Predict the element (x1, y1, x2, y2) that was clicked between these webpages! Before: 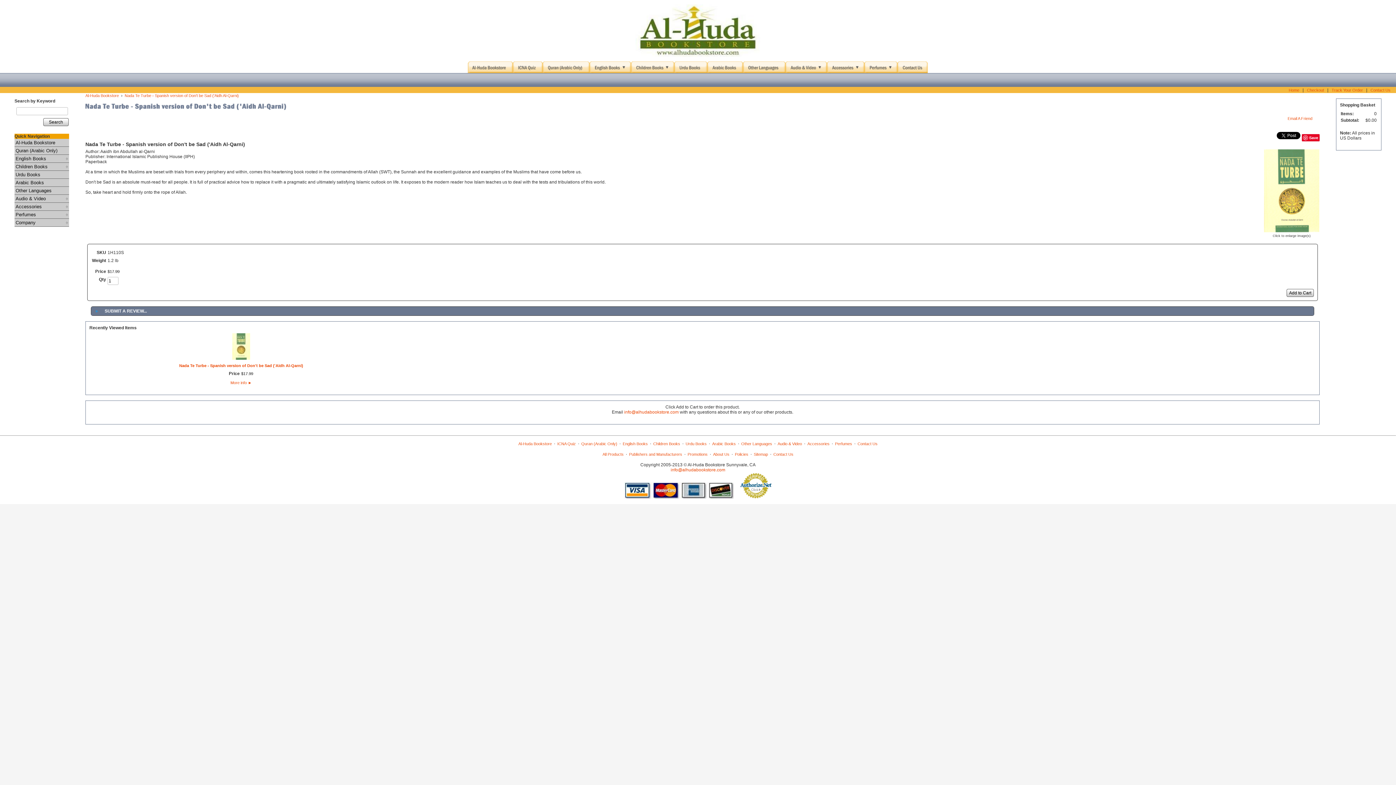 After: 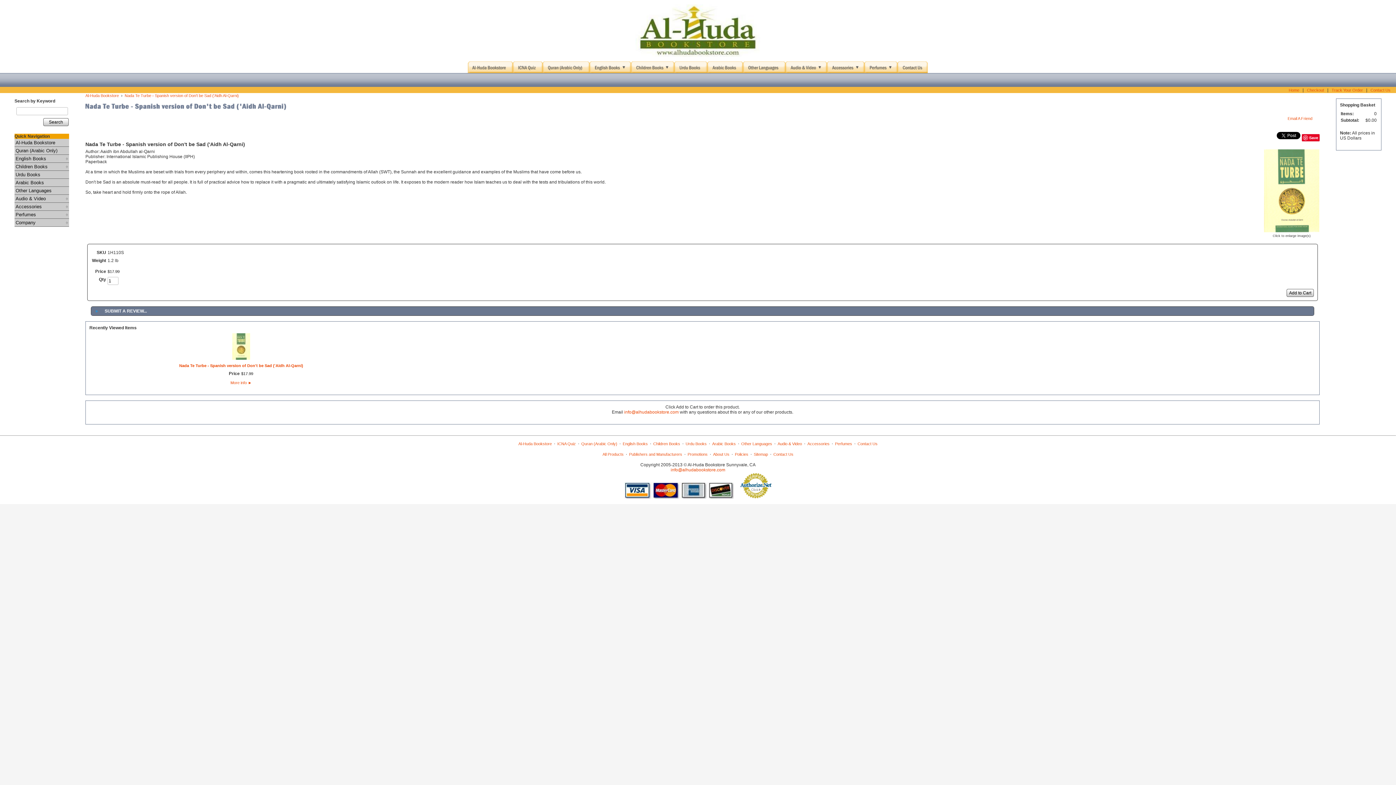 Action: bbox: (124, 93, 238, 97) label: Nada Te Turbe - Spanish version of Don't be Sad ('Aidh Al-Qarni)